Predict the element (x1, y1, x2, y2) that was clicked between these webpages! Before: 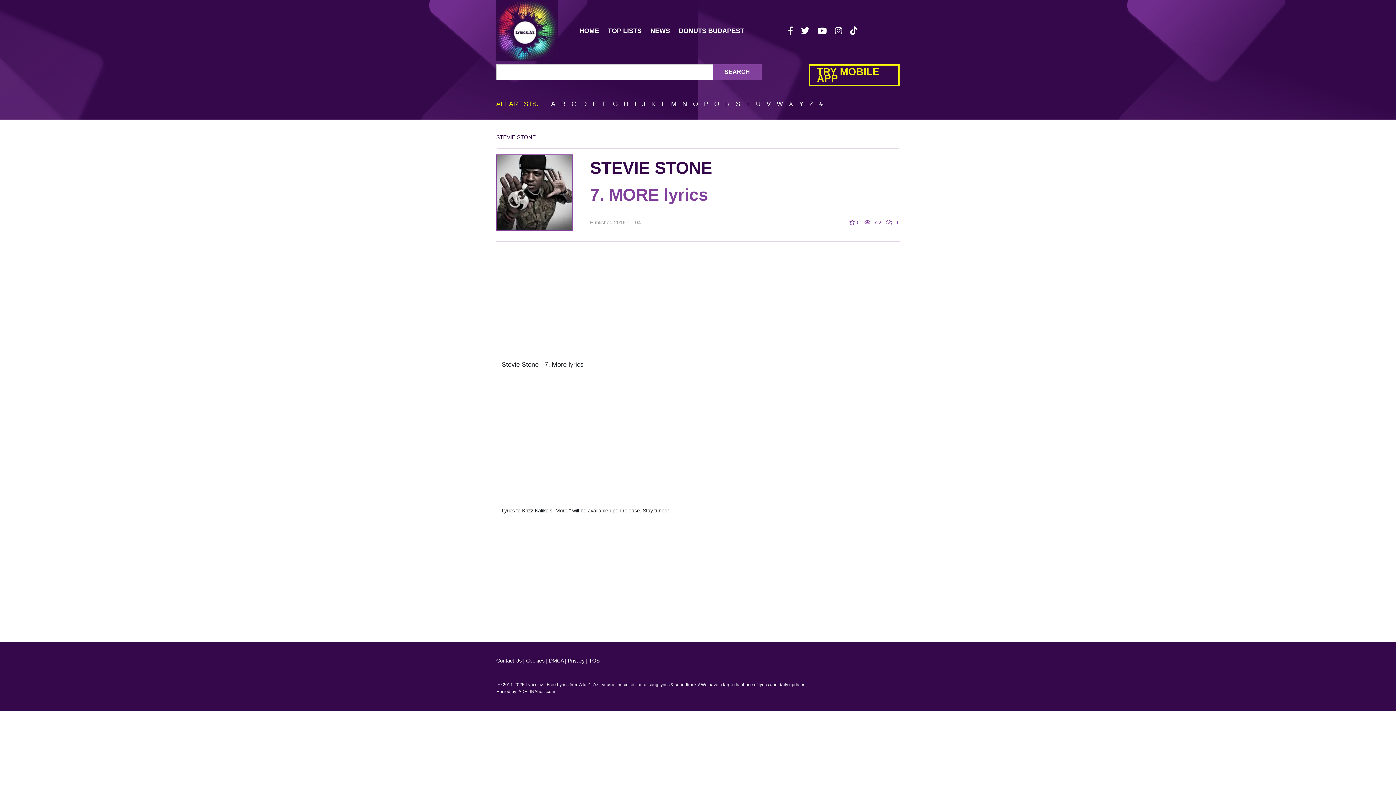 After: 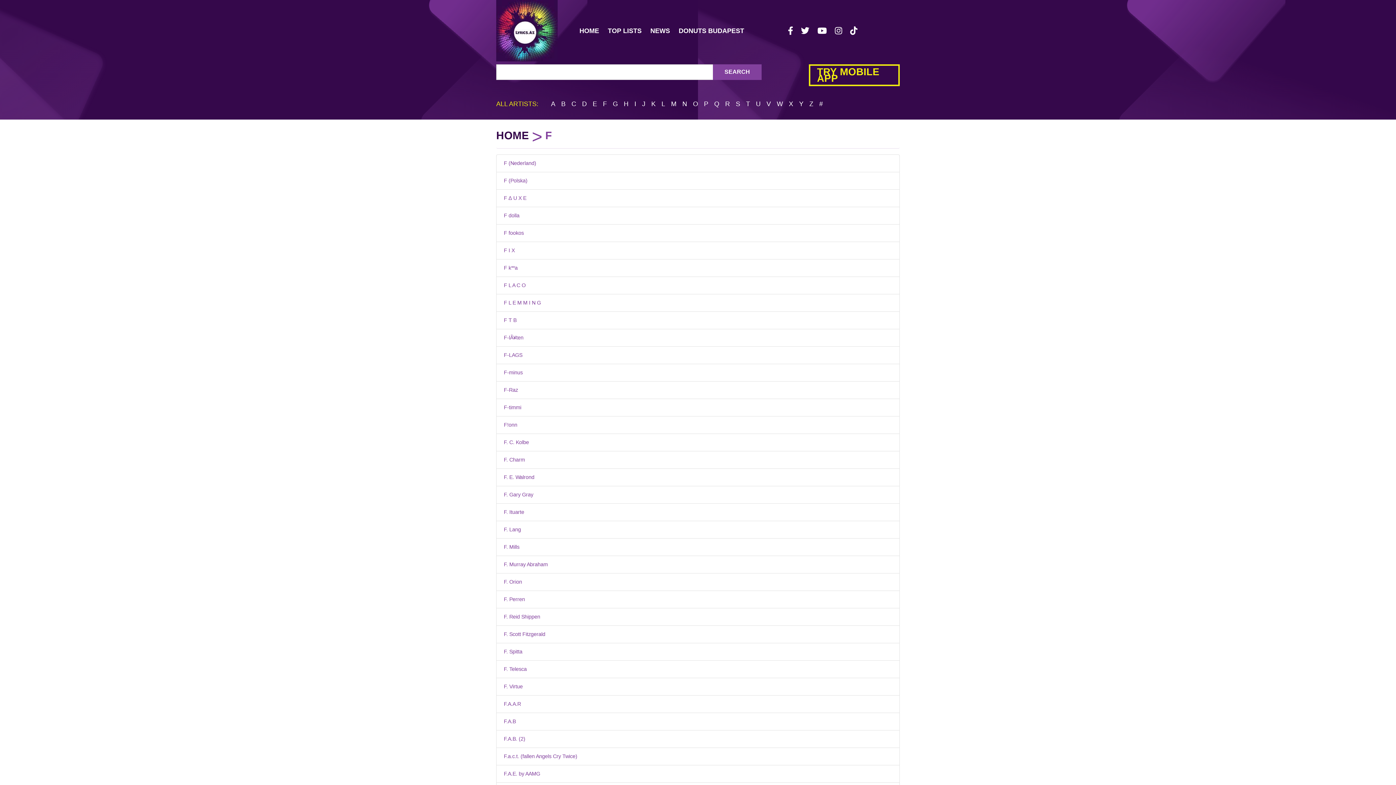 Action: bbox: (603, 100, 607, 107) label: F